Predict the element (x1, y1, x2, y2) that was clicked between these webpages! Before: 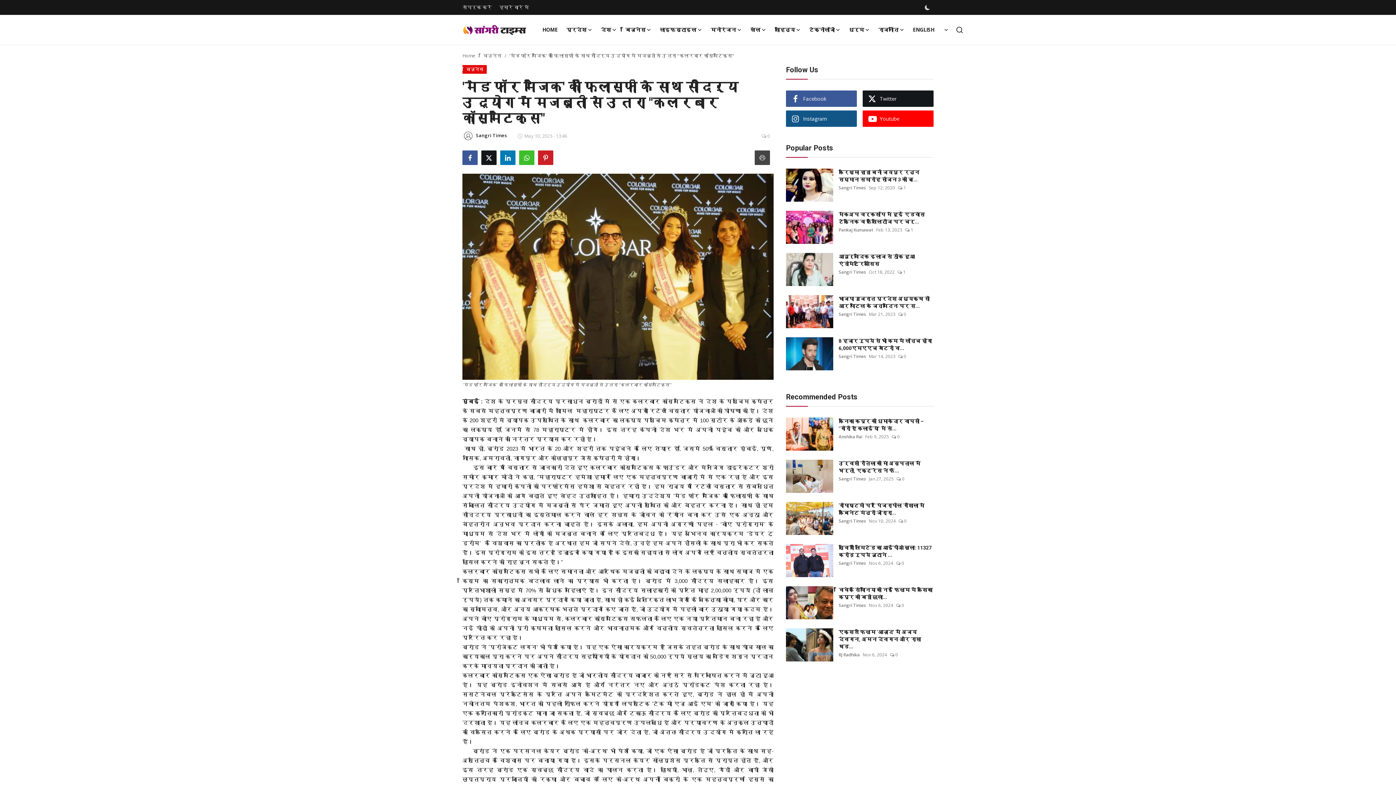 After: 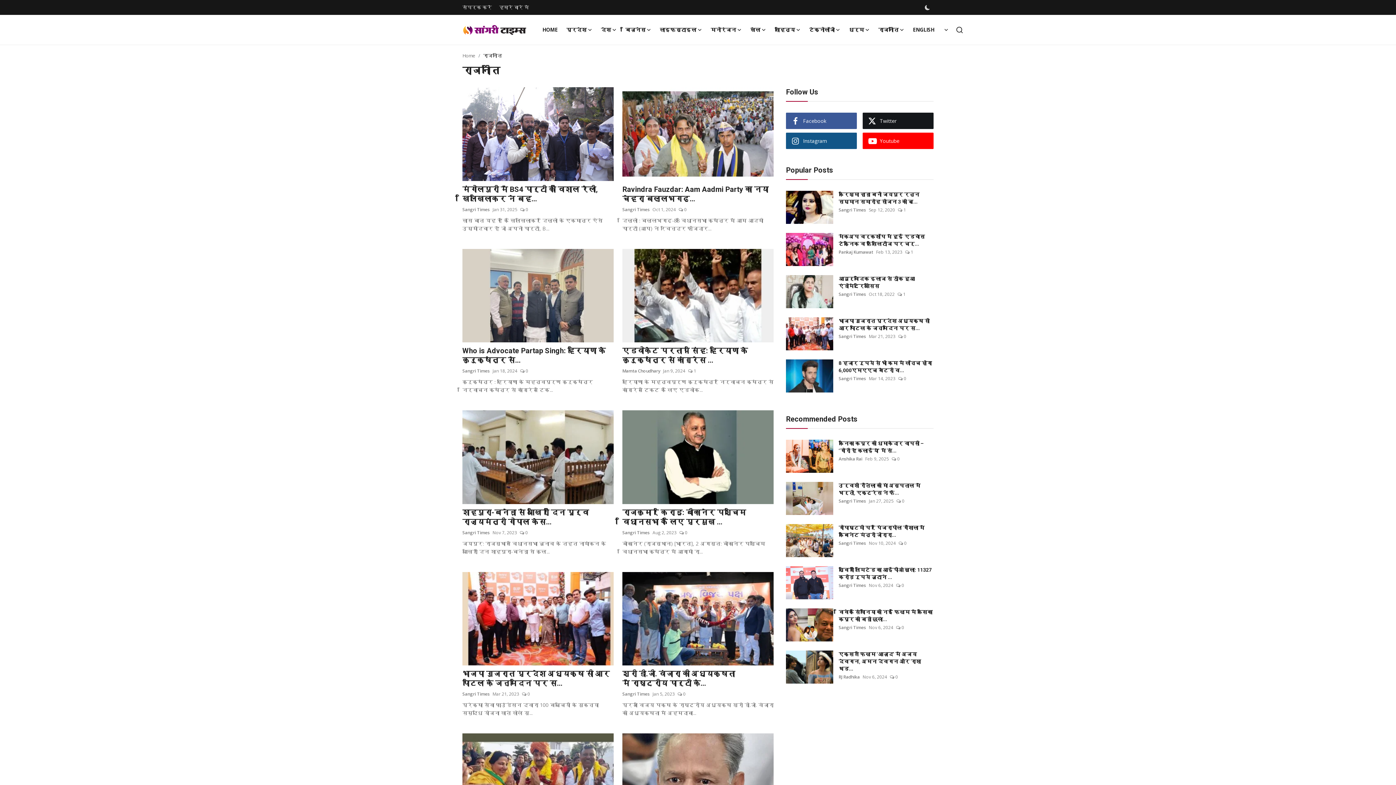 Action: label: राजनीति bbox: (874, 14, 908, 44)